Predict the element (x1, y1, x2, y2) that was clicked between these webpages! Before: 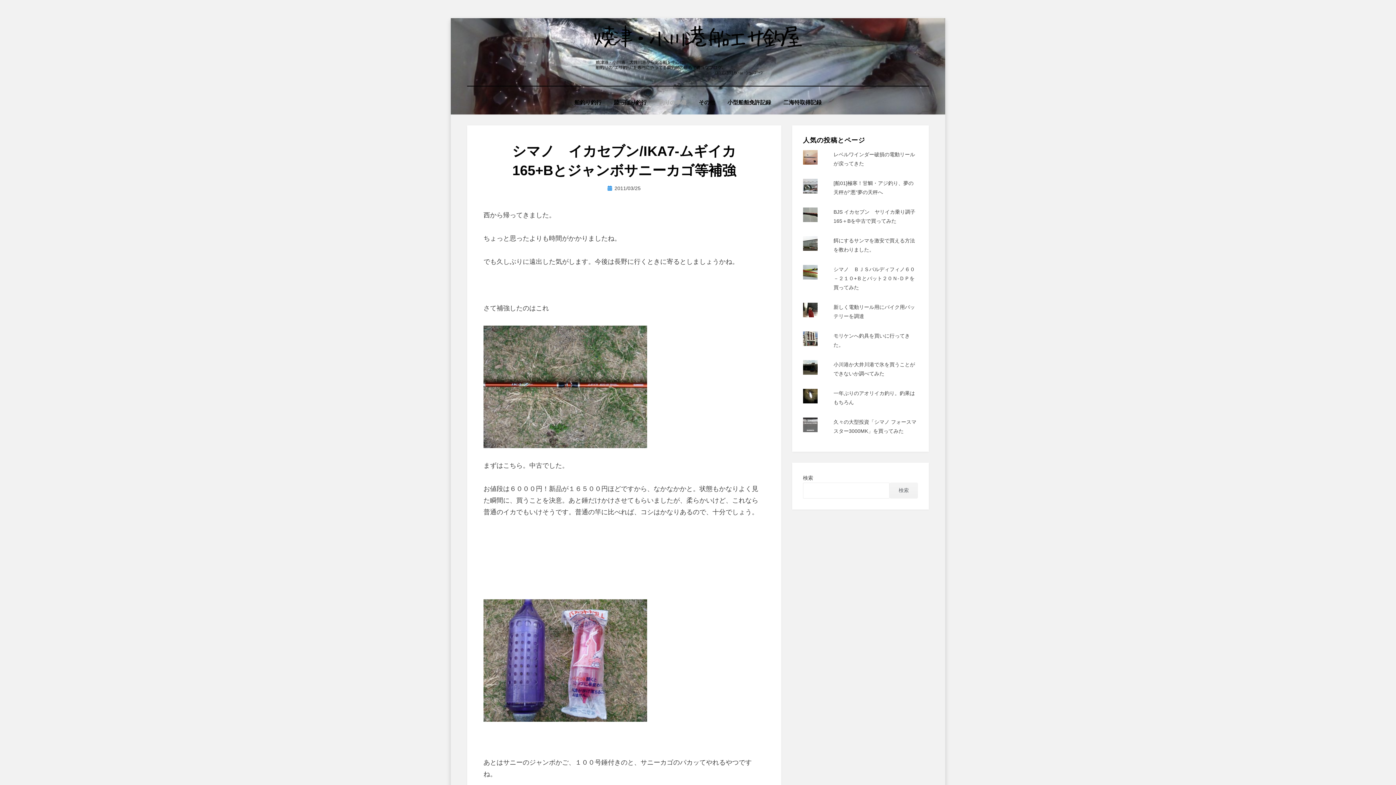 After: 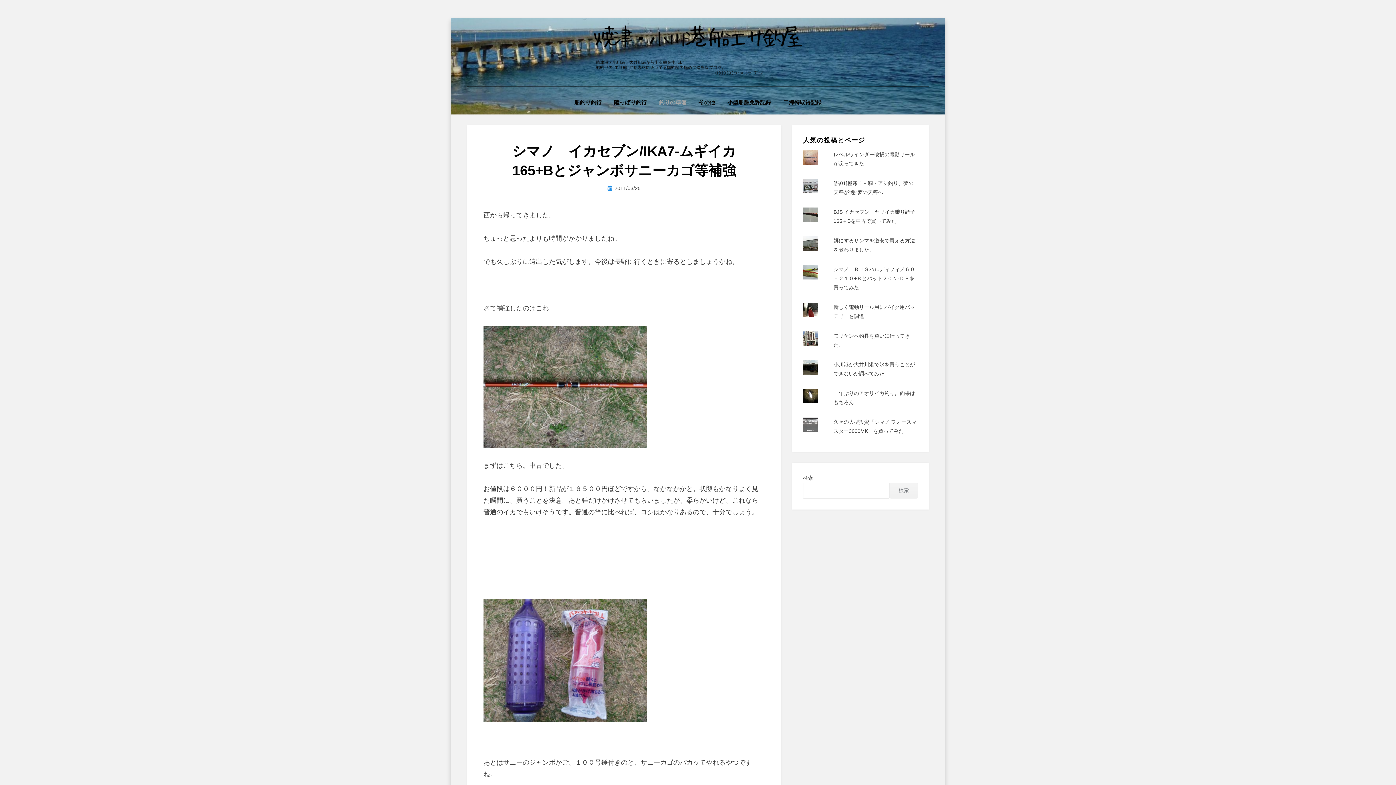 Action: label: 2011/03/25 bbox: (607, 185, 640, 191)